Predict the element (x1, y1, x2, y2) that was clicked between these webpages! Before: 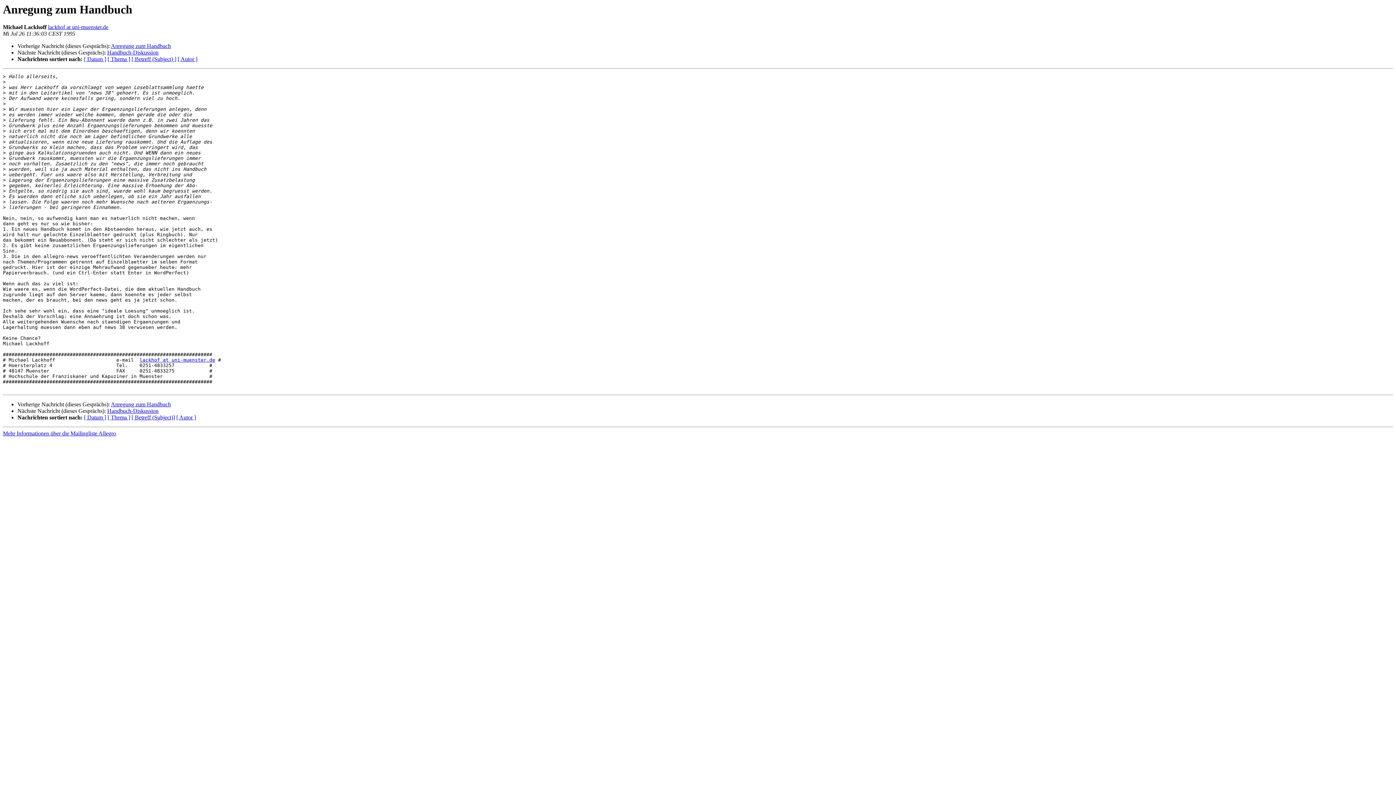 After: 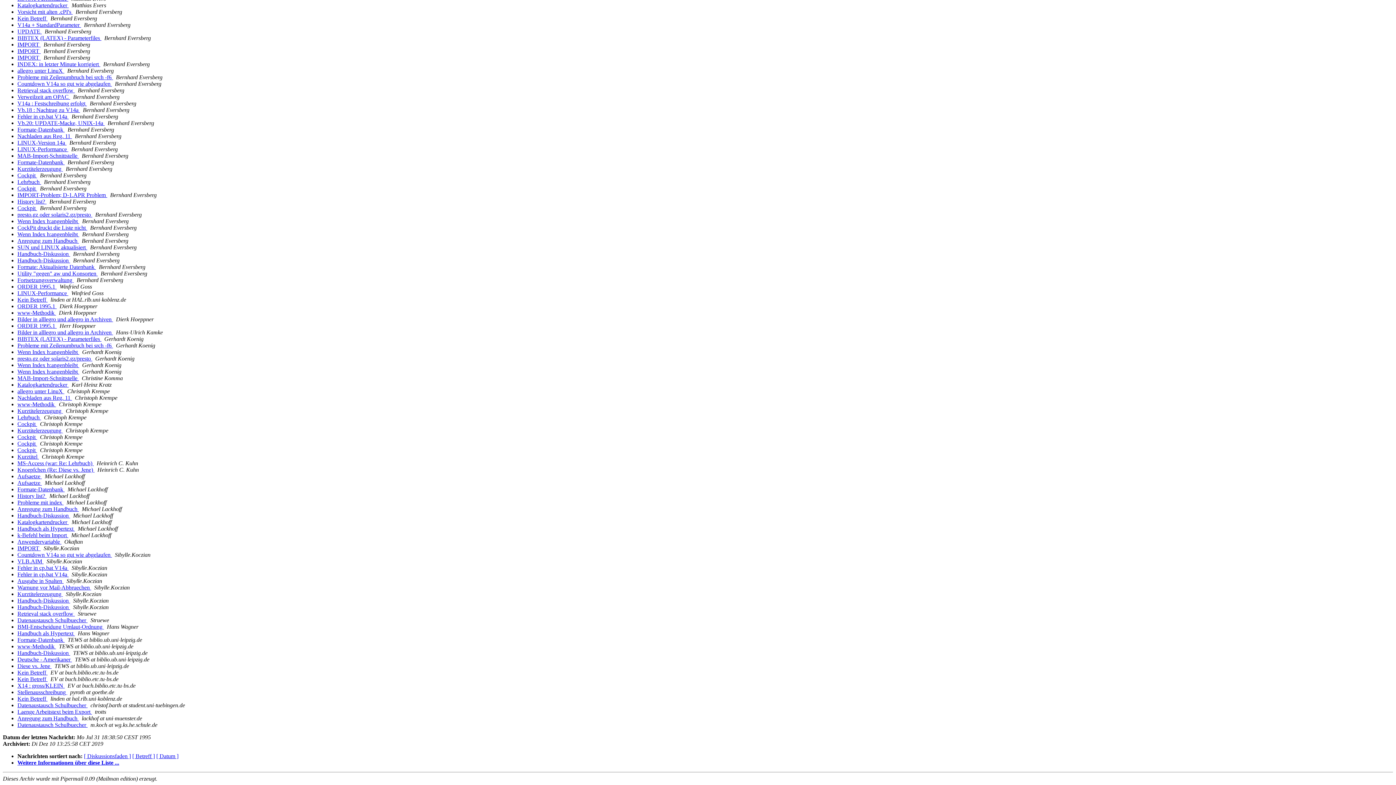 Action: bbox: (176, 414, 196, 420) label: [ Autor ]